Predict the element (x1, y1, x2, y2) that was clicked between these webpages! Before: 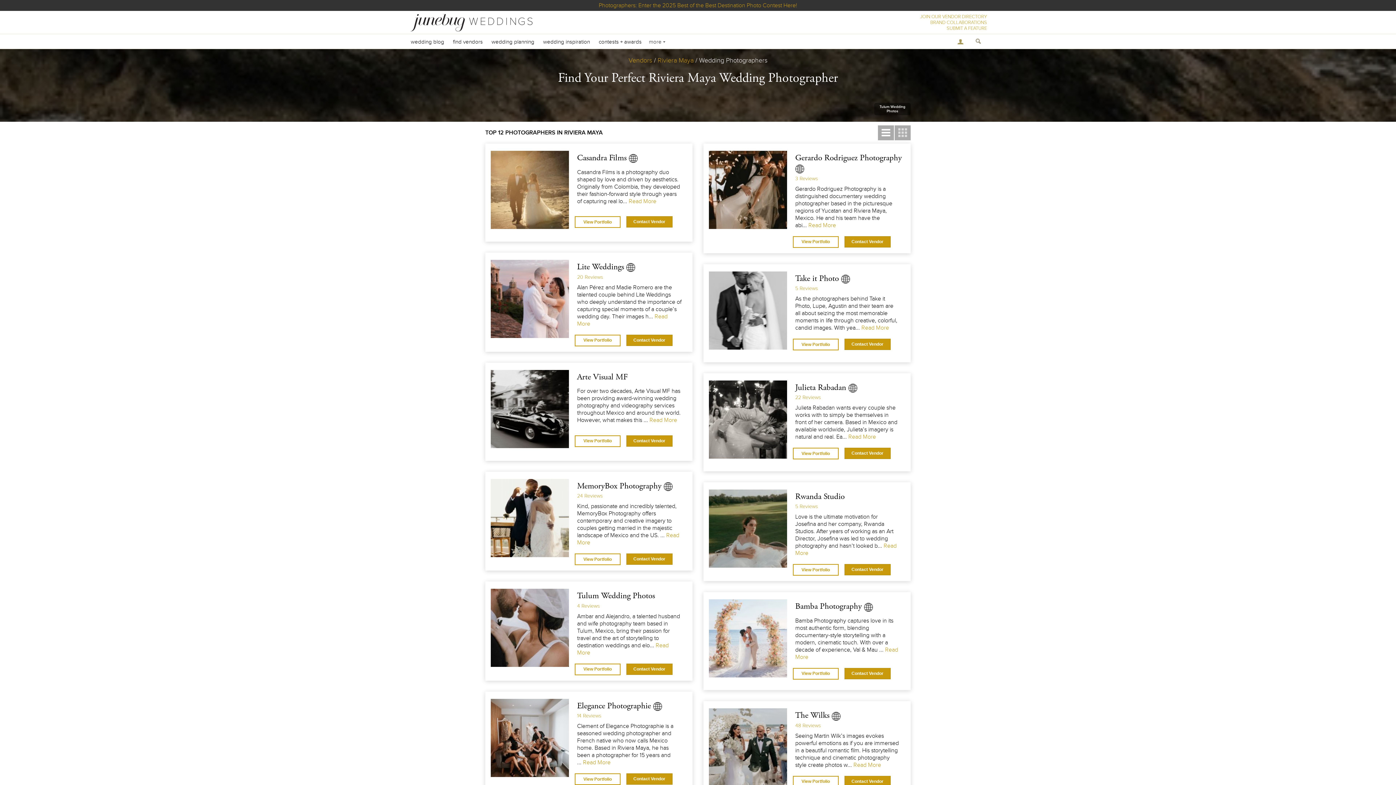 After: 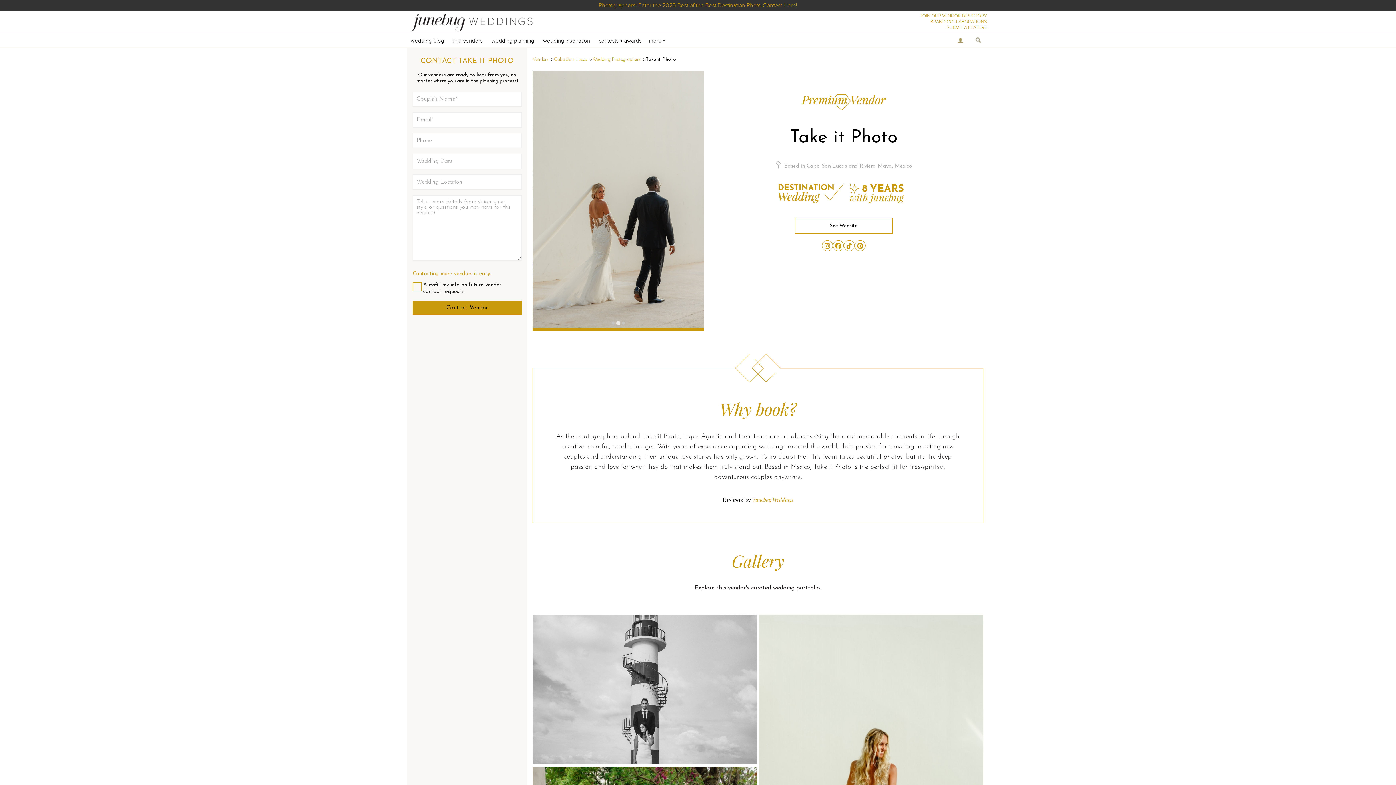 Action: label: View Portfolio bbox: (792, 341, 838, 347)